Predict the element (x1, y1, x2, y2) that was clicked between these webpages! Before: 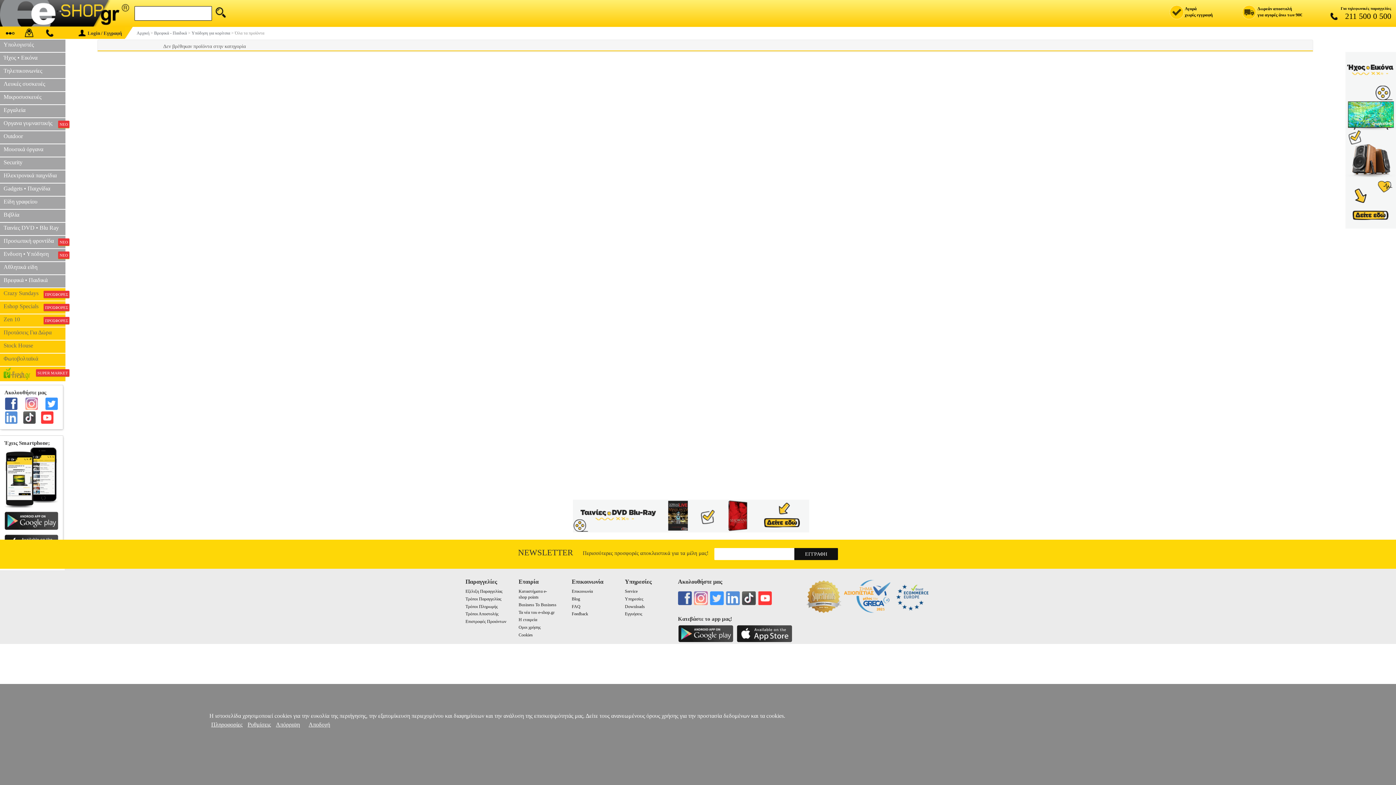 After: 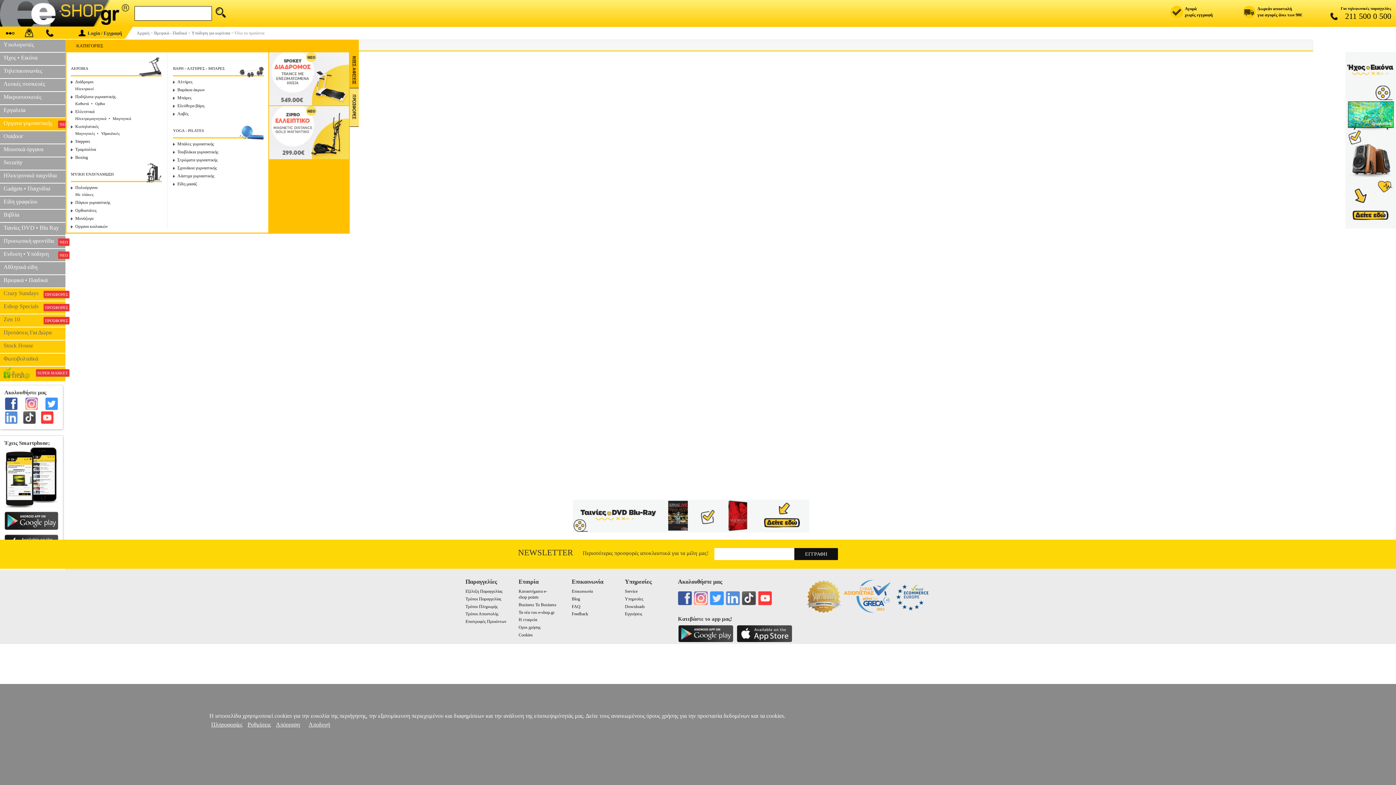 Action: bbox: (0, 118, 65, 131) label: Οργανα γυμναστικής
ΝΕΟ